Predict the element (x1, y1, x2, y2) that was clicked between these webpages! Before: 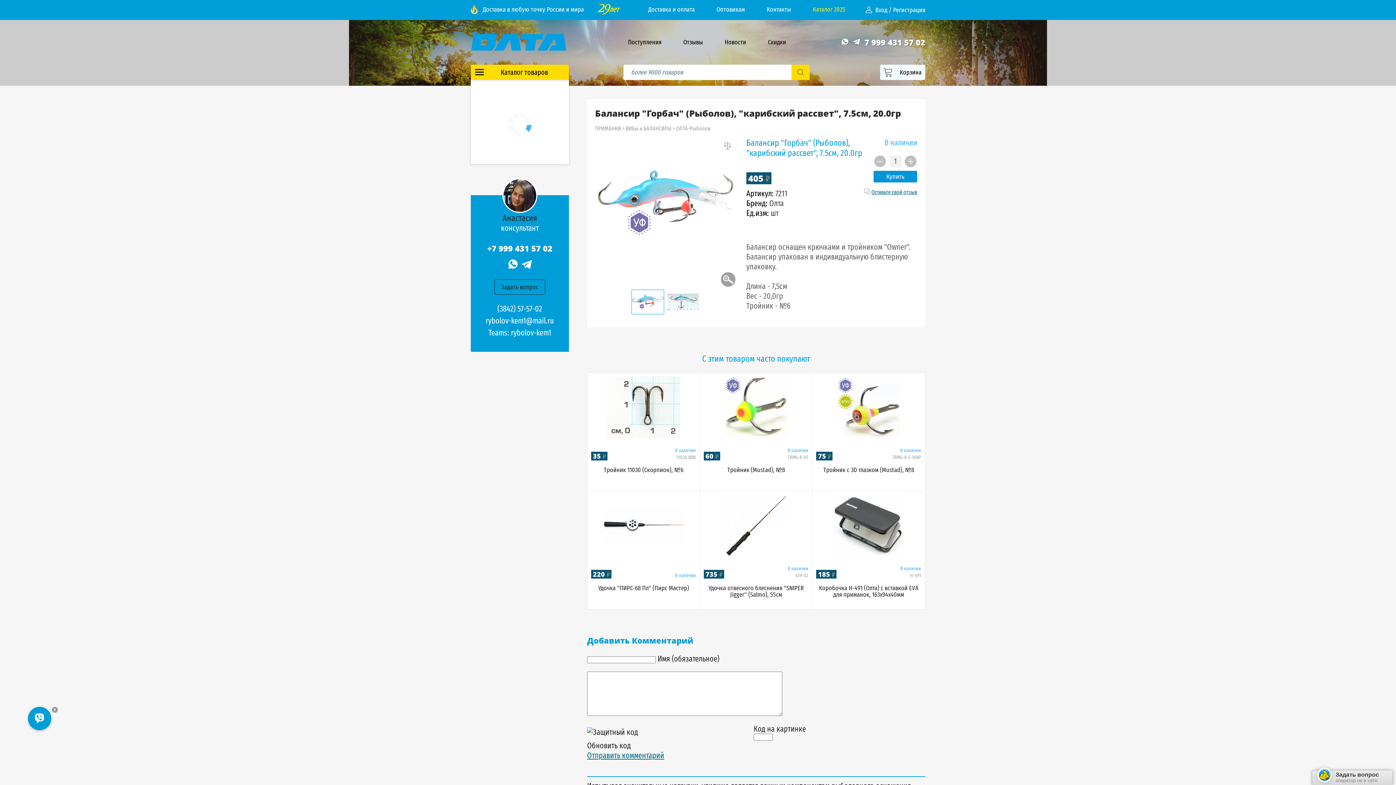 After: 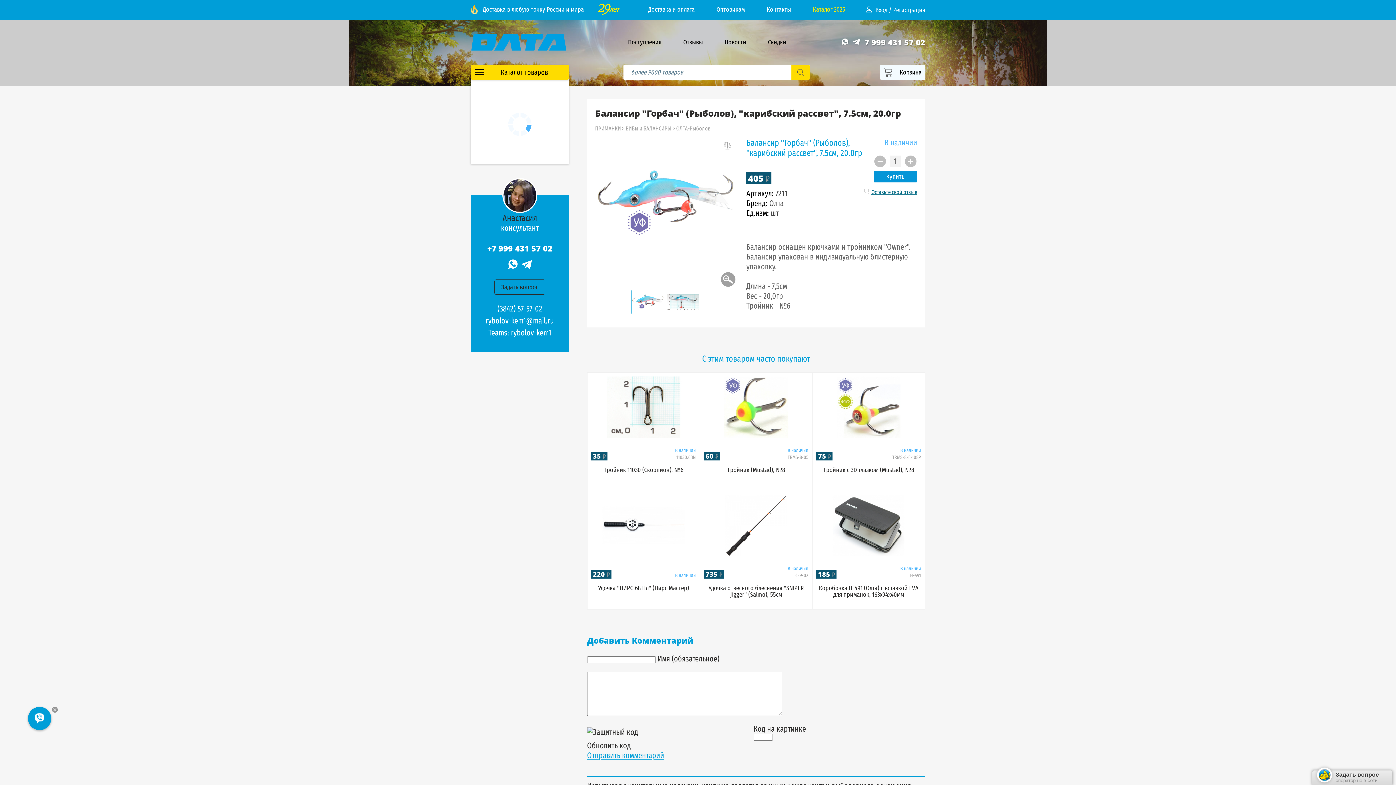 Action: bbox: (587, 750, 664, 760) label: Отправить комментарий